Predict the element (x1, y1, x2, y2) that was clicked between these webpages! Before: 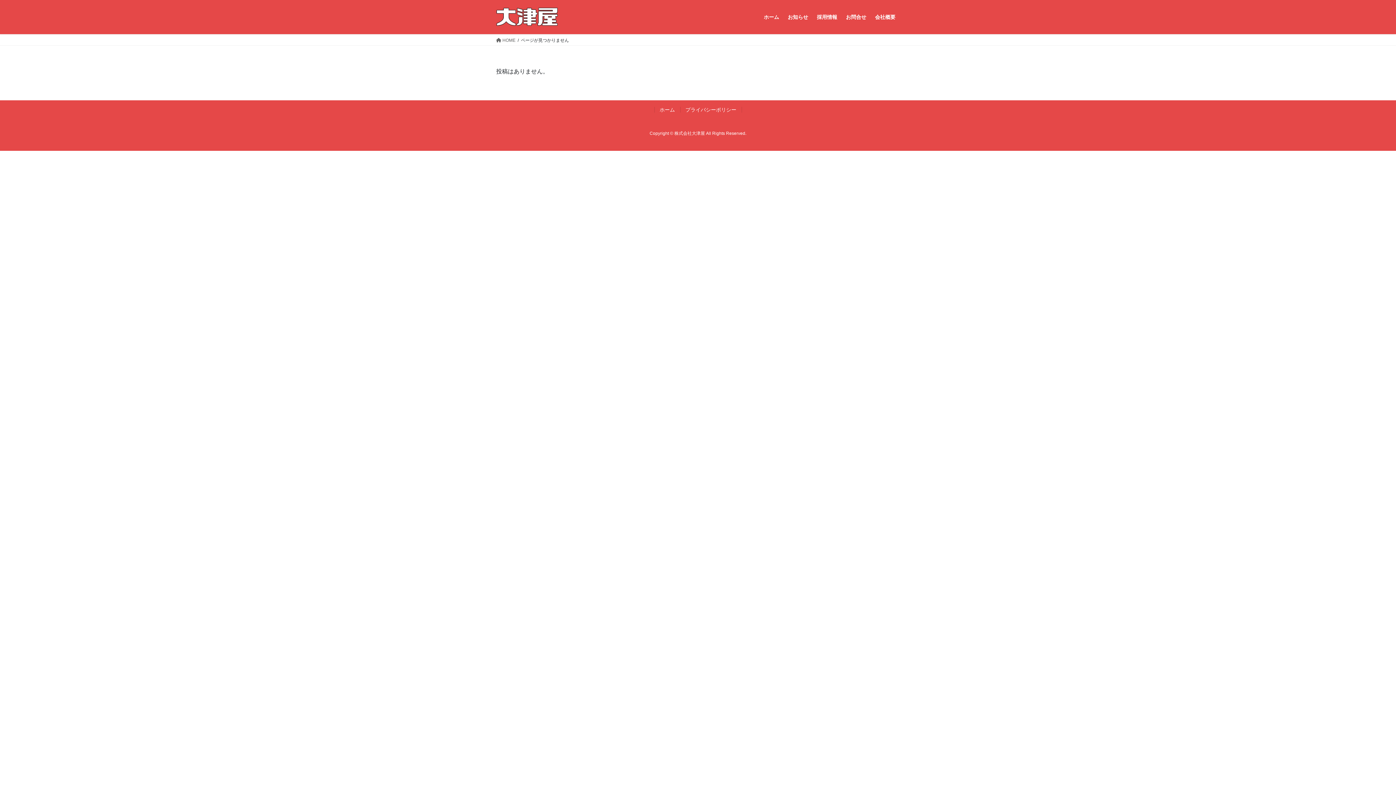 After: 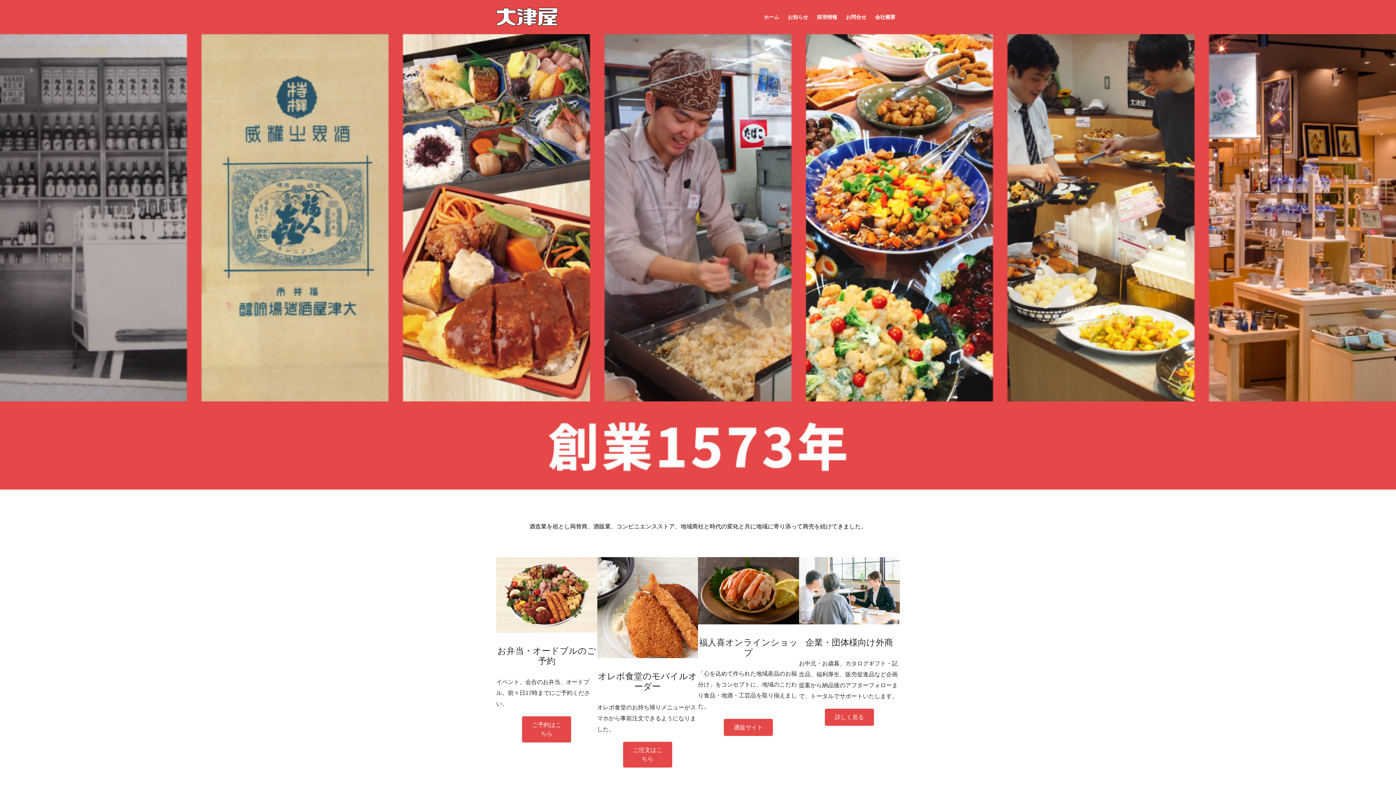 Action: bbox: (759, 8, 783, 25) label: ホーム